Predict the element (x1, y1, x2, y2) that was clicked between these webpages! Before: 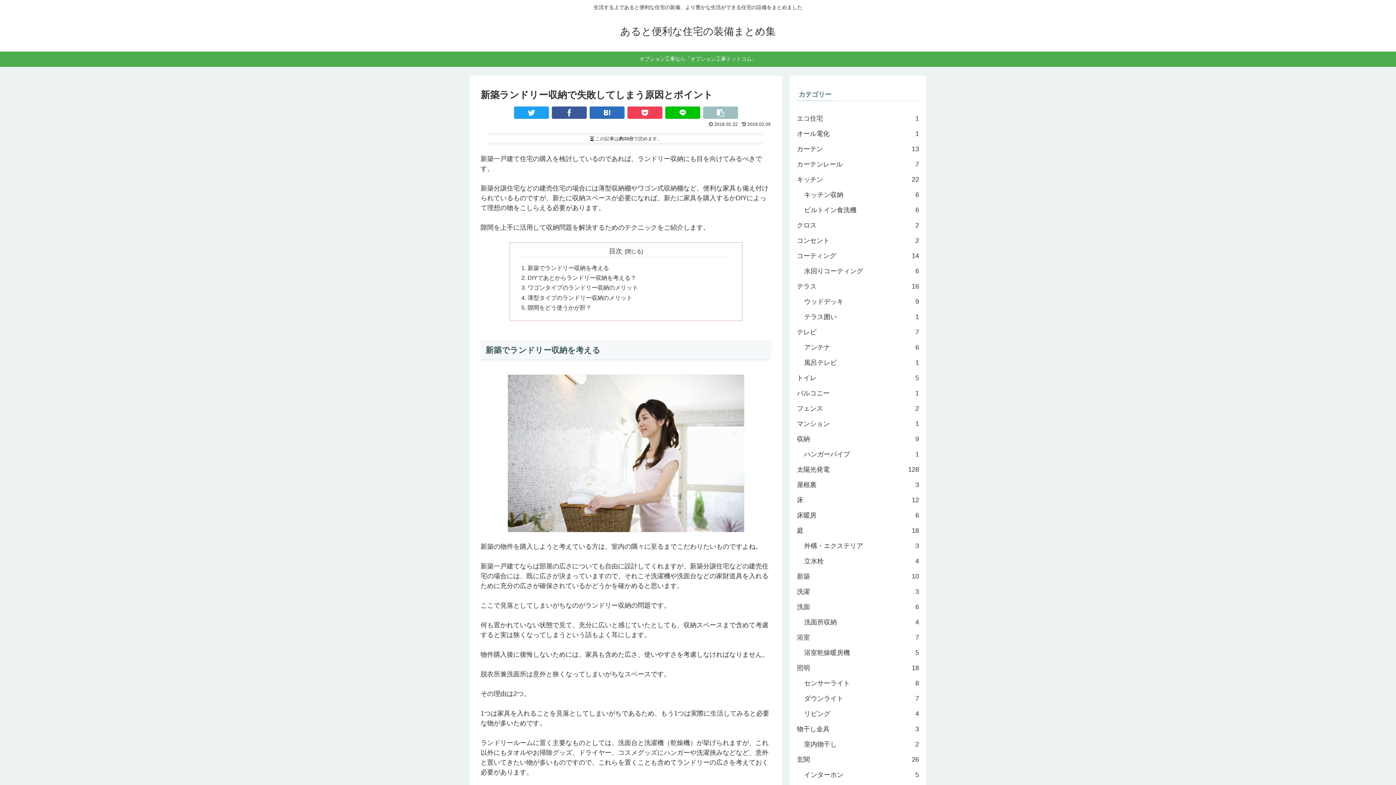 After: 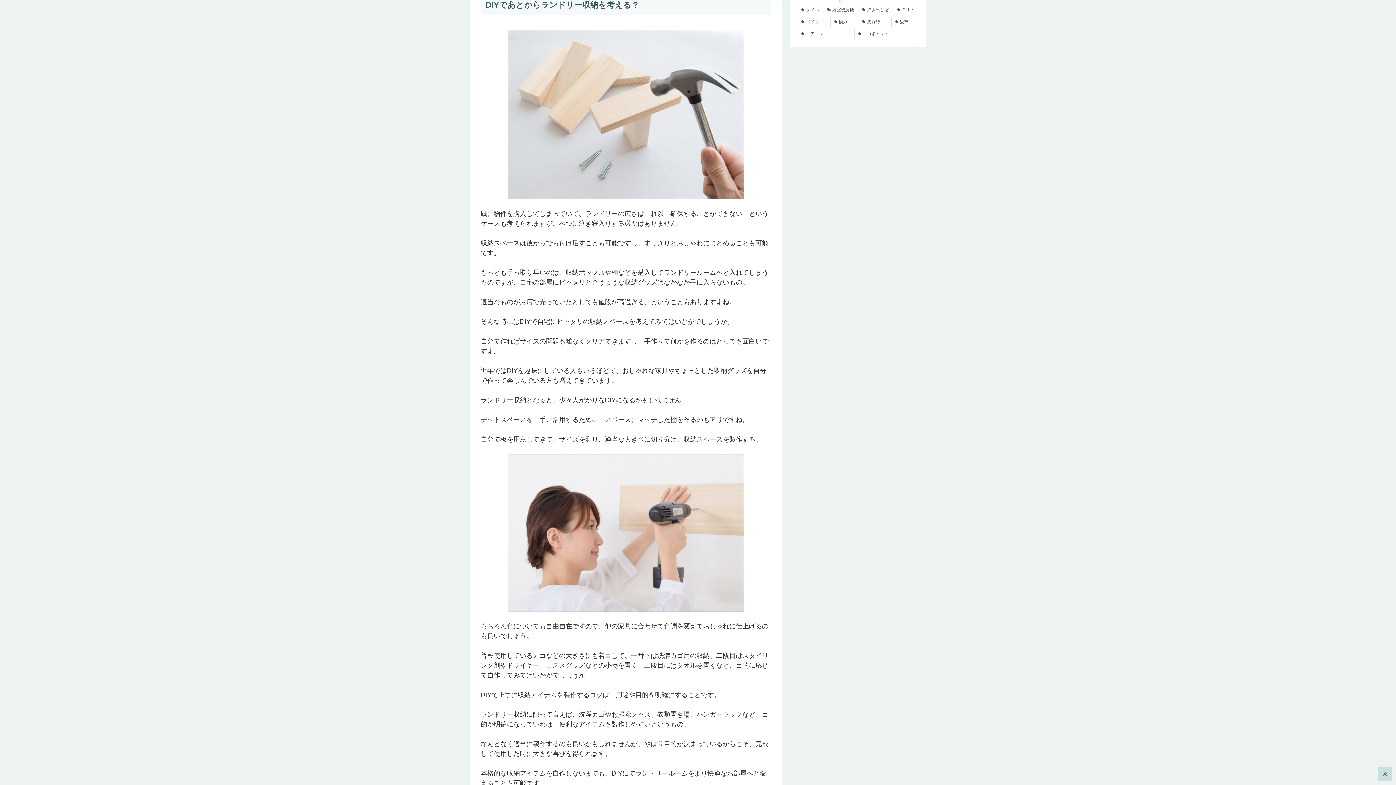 Action: label: DIYであとからランドリー収納を考える？ bbox: (527, 274, 636, 281)